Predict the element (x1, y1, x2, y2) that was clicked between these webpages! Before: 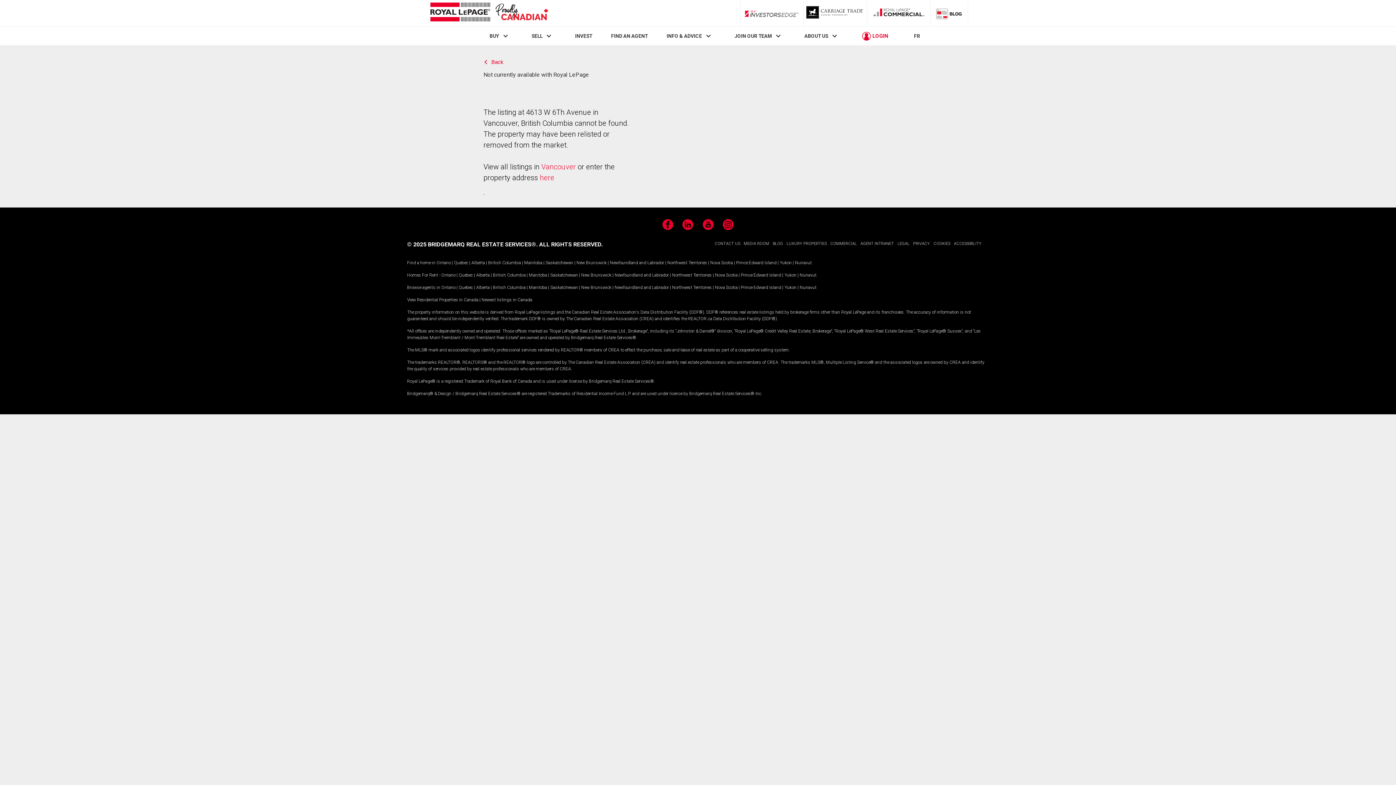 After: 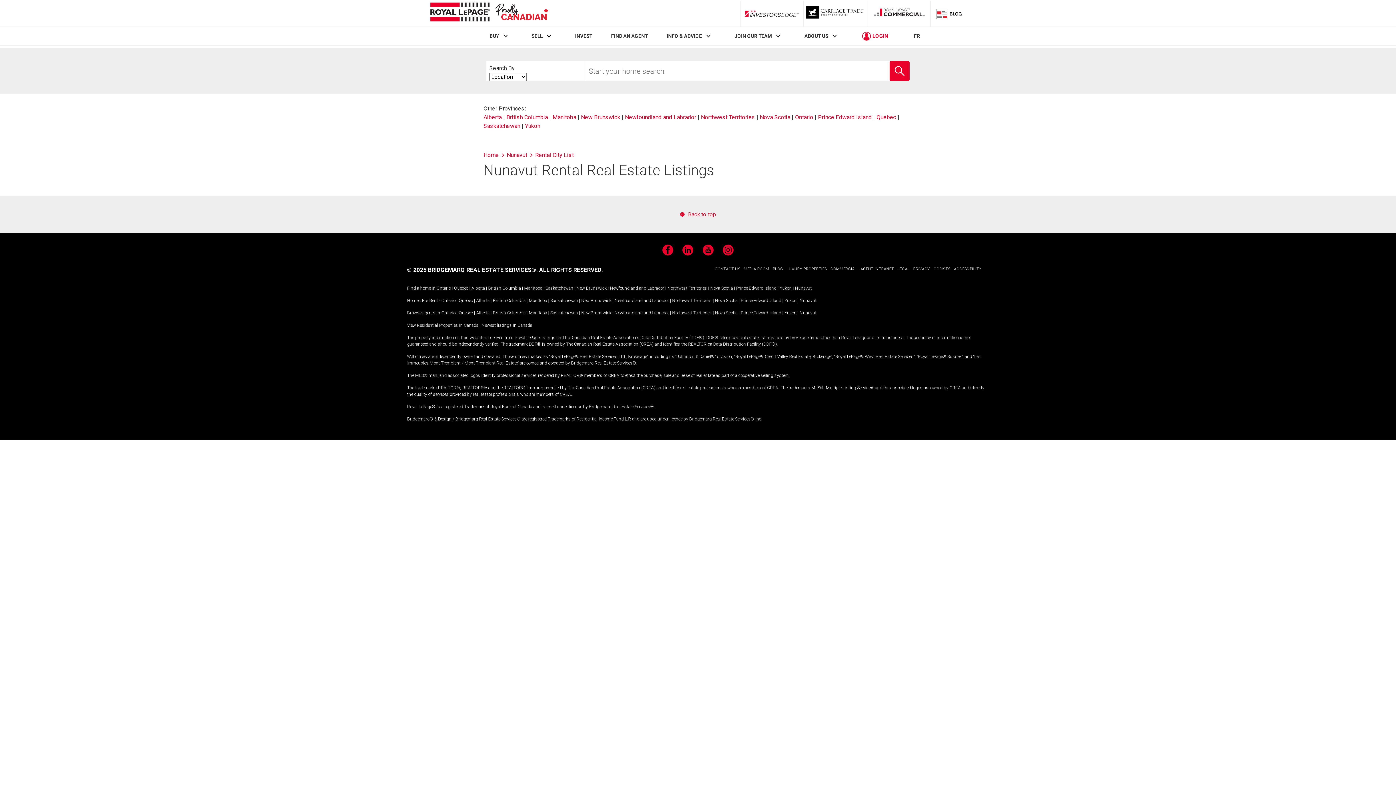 Action: bbox: (800, 272, 816, 277) label: Nunavut